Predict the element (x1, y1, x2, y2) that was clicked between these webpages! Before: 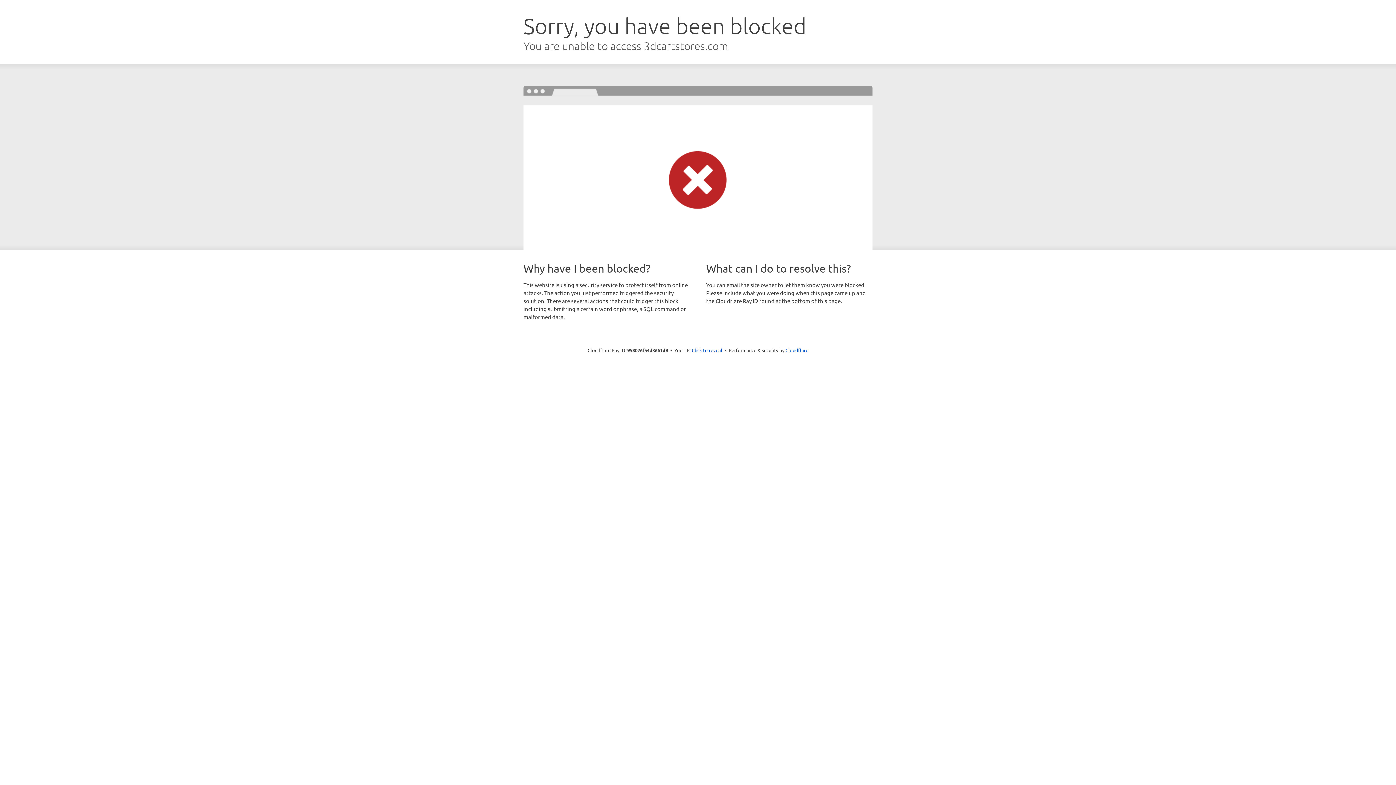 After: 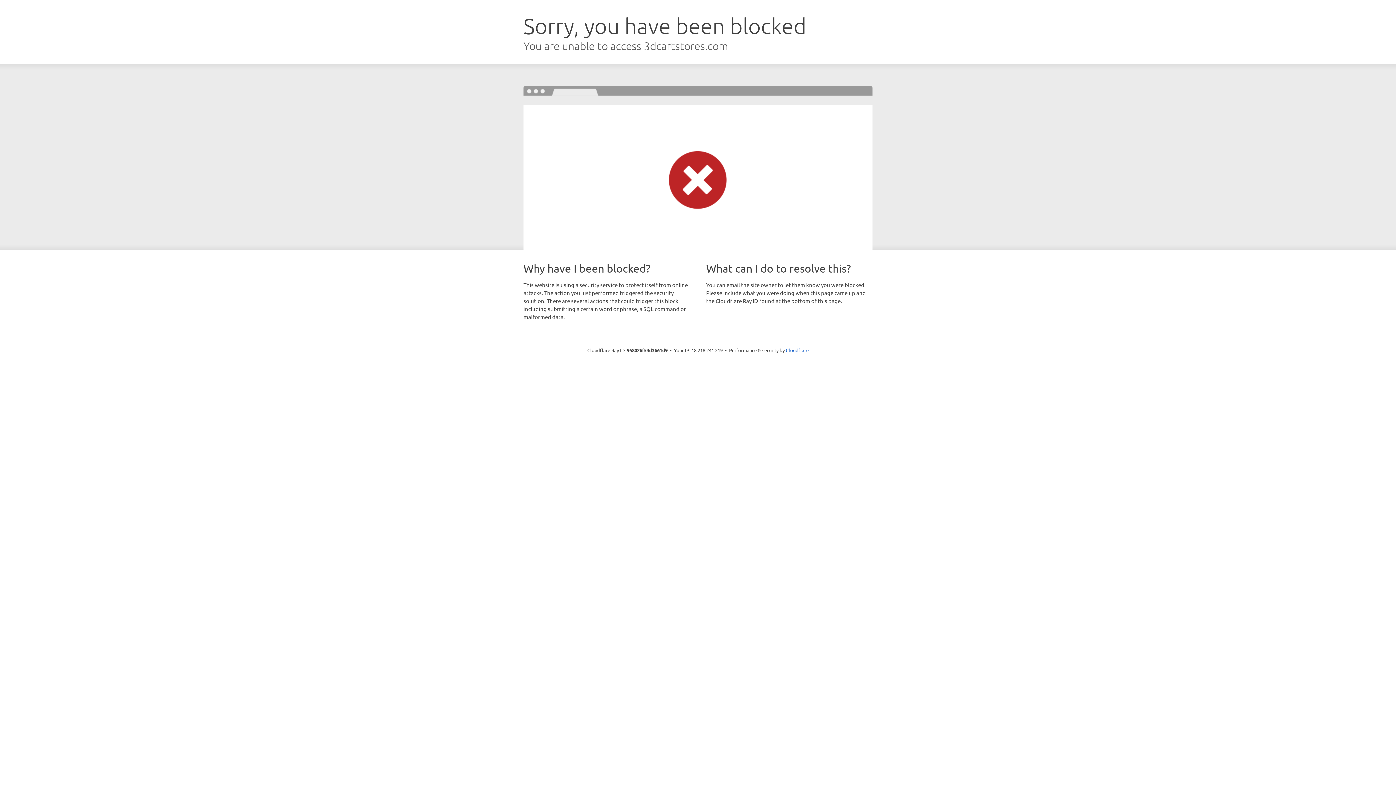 Action: label: Click to reveal bbox: (692, 346, 722, 353)